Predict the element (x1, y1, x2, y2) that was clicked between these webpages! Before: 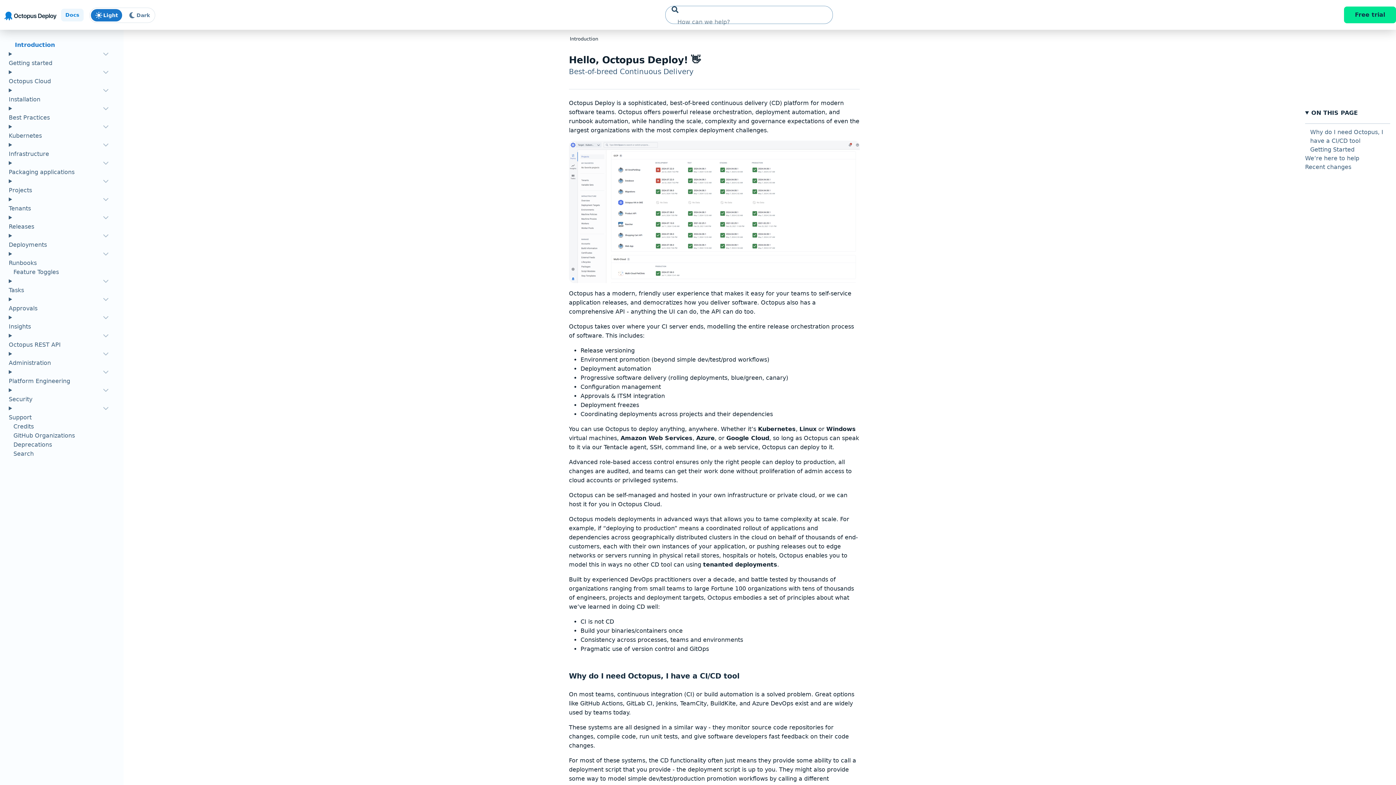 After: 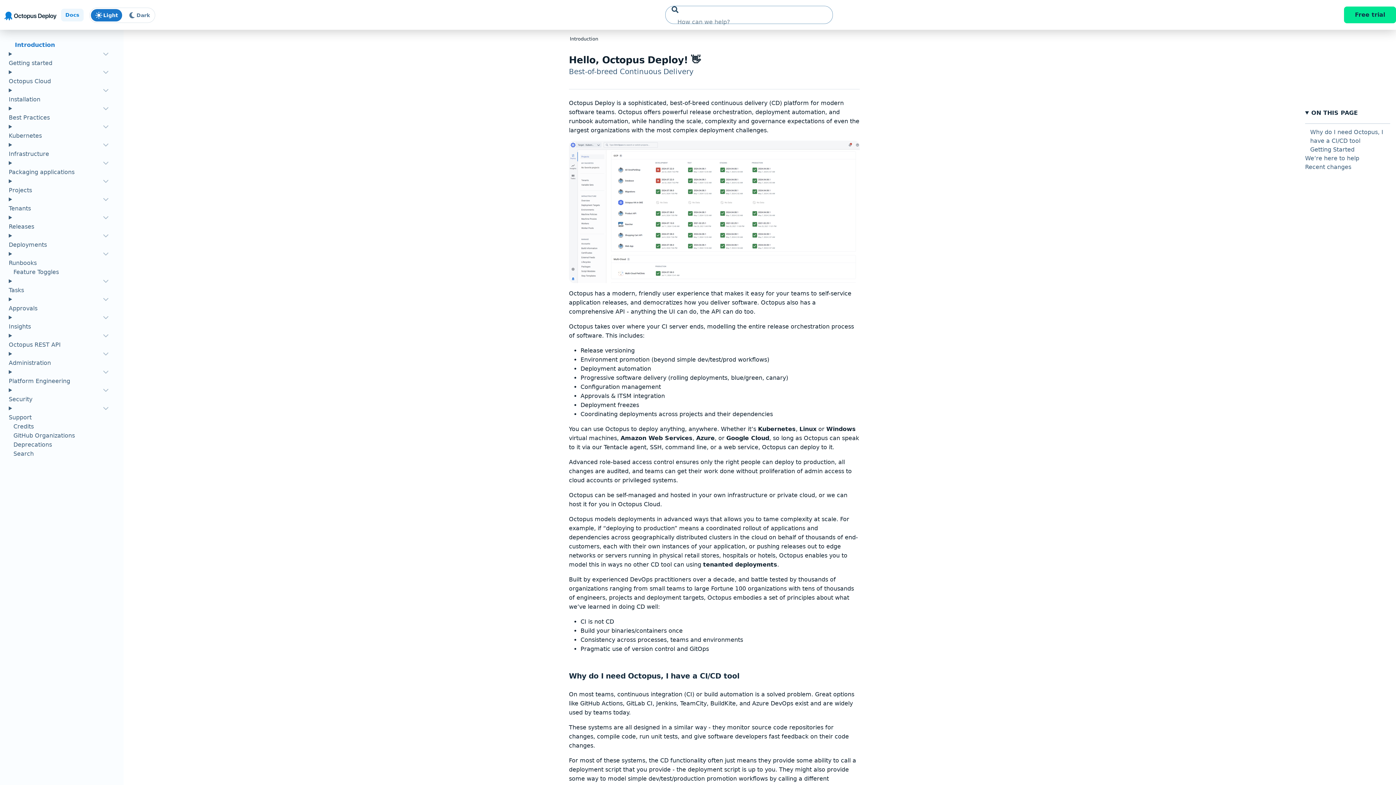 Action: bbox: (14, 40, 118, 49) label: Introduction